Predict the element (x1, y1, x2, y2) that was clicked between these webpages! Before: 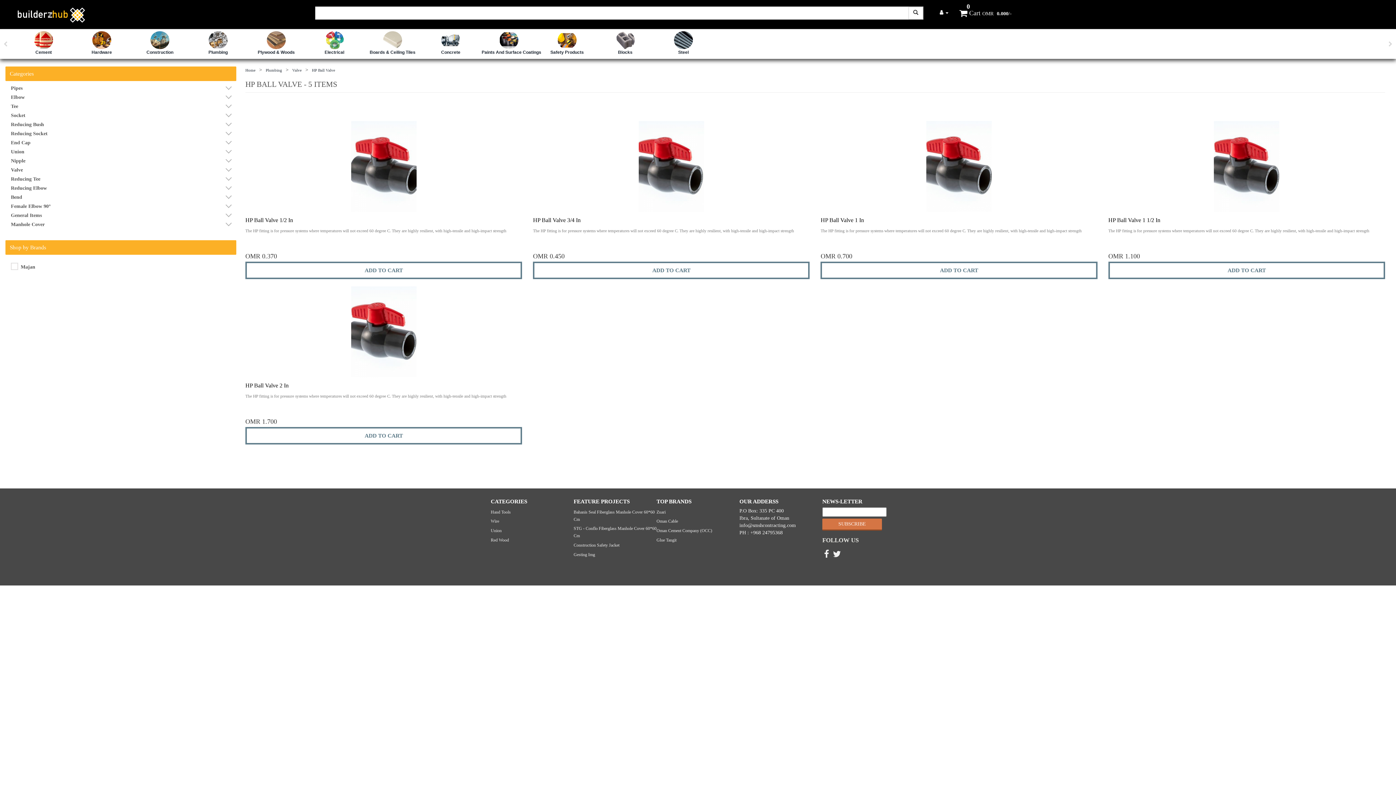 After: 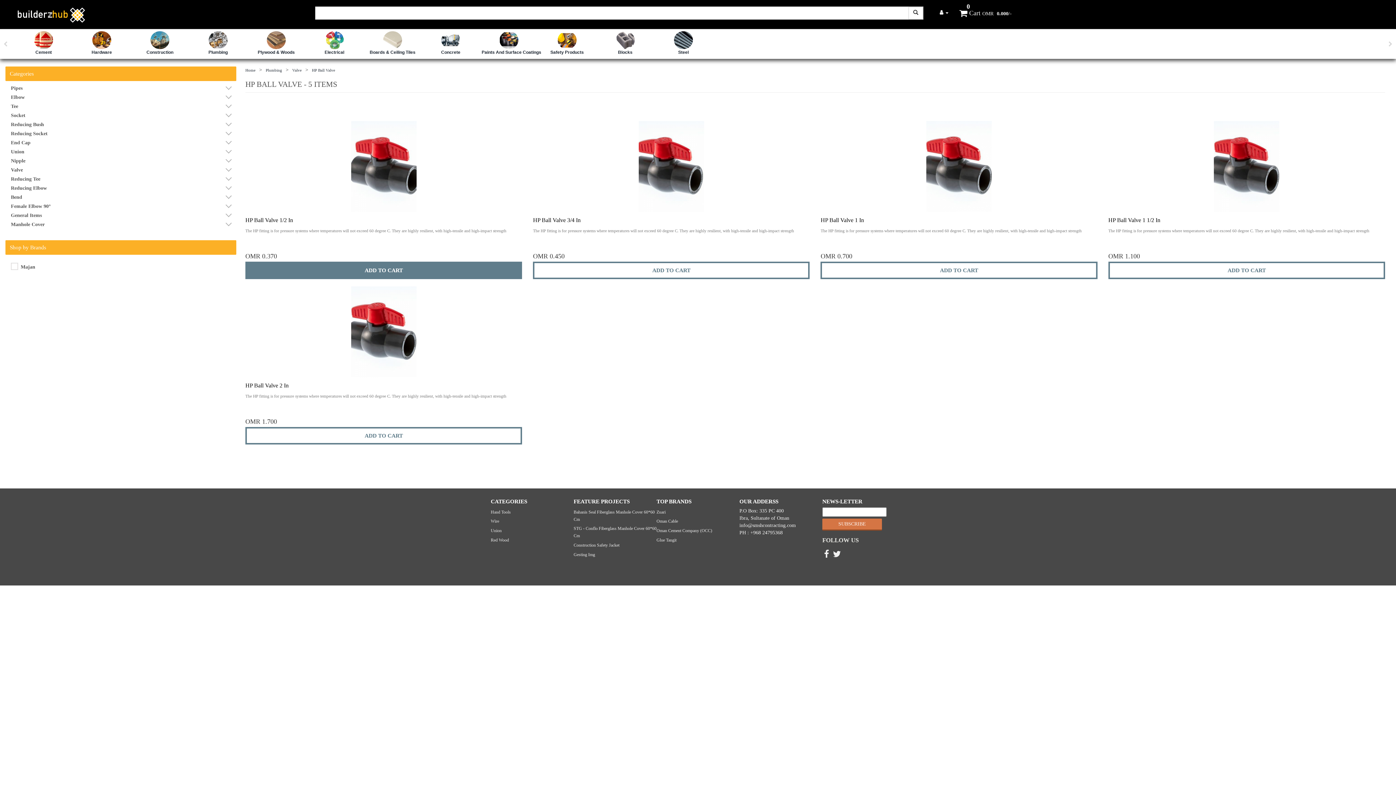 Action: label: ADD TO CART bbox: (245, 261, 522, 279)